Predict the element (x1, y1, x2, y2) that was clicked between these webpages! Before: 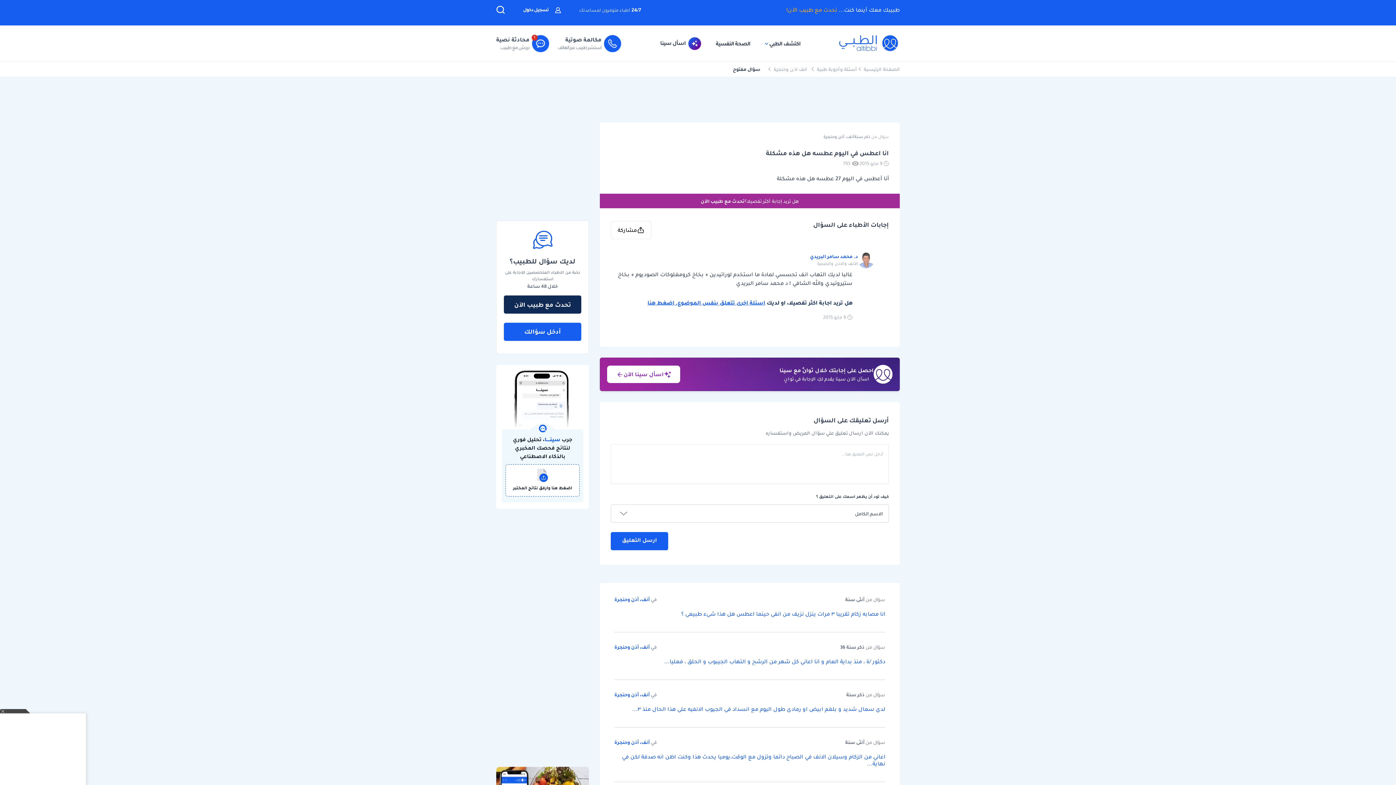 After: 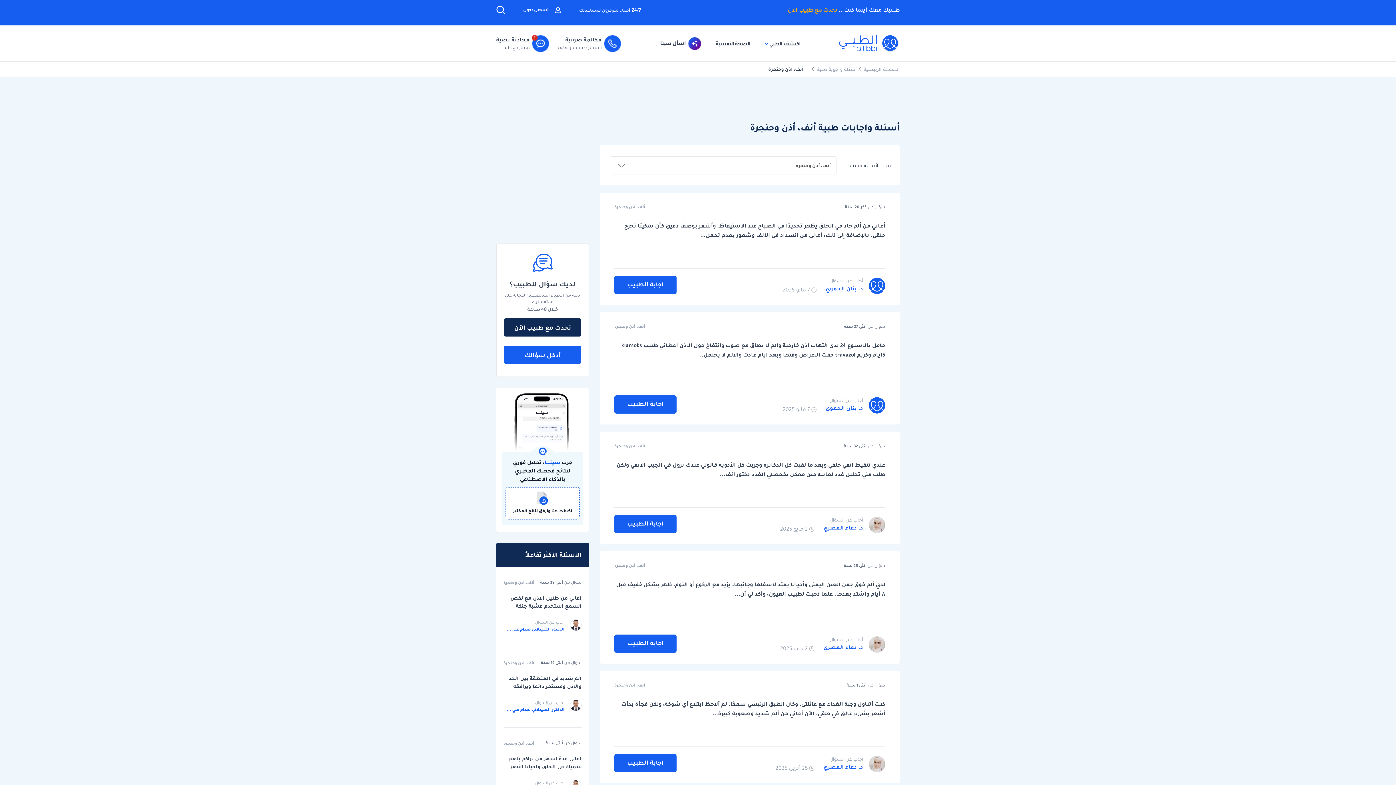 Action: label: انف اذن وحنجرة bbox: (773, 65, 807, 72)